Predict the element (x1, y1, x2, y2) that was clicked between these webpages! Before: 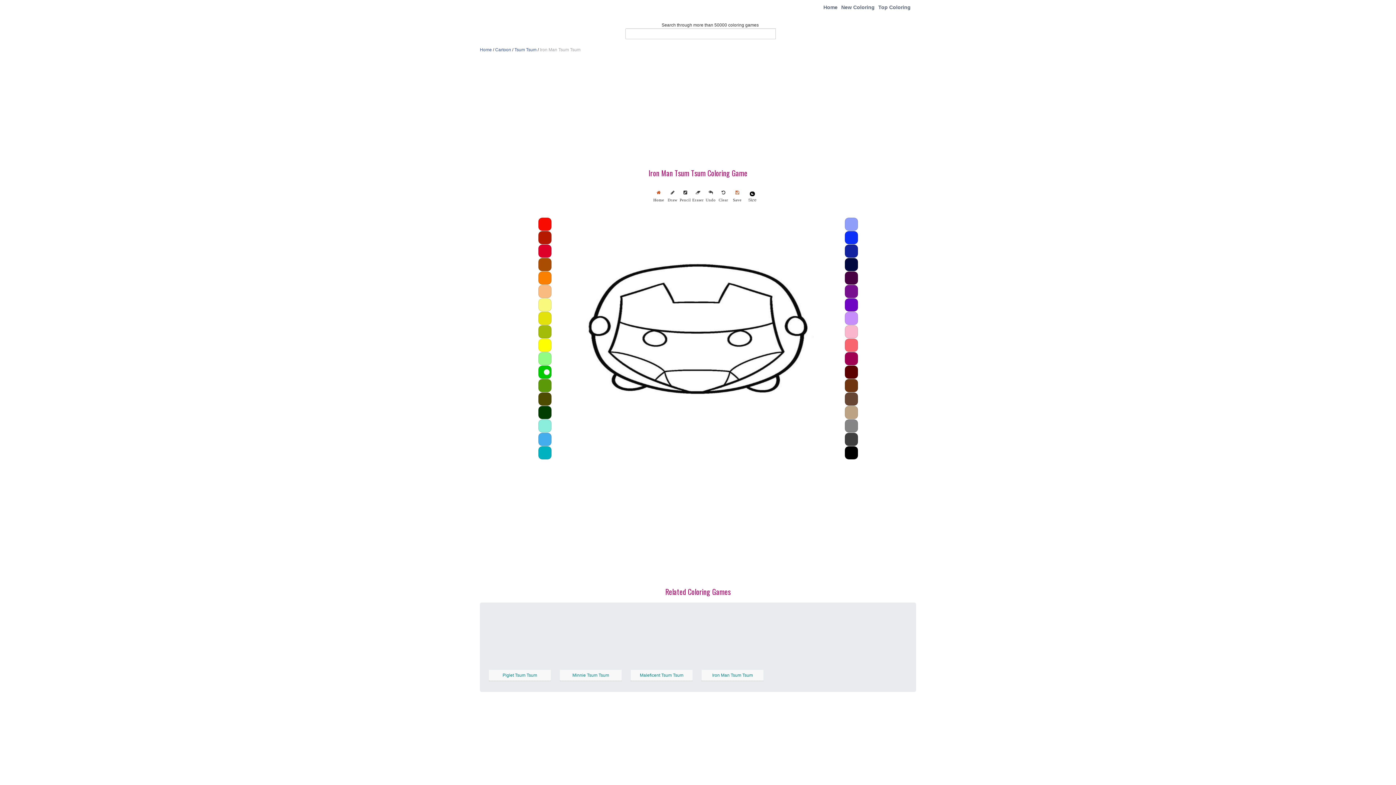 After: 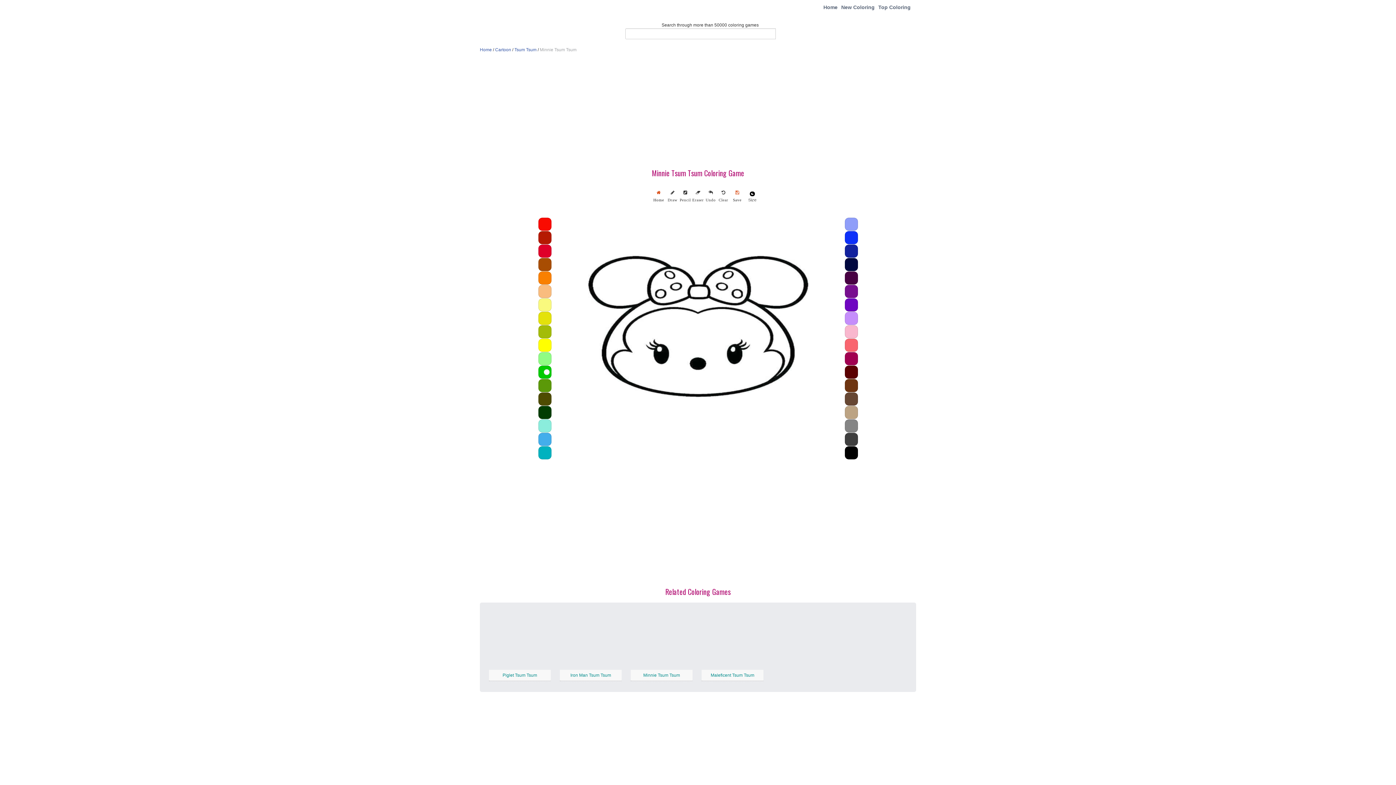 Action: bbox: (560, 636, 621, 641)